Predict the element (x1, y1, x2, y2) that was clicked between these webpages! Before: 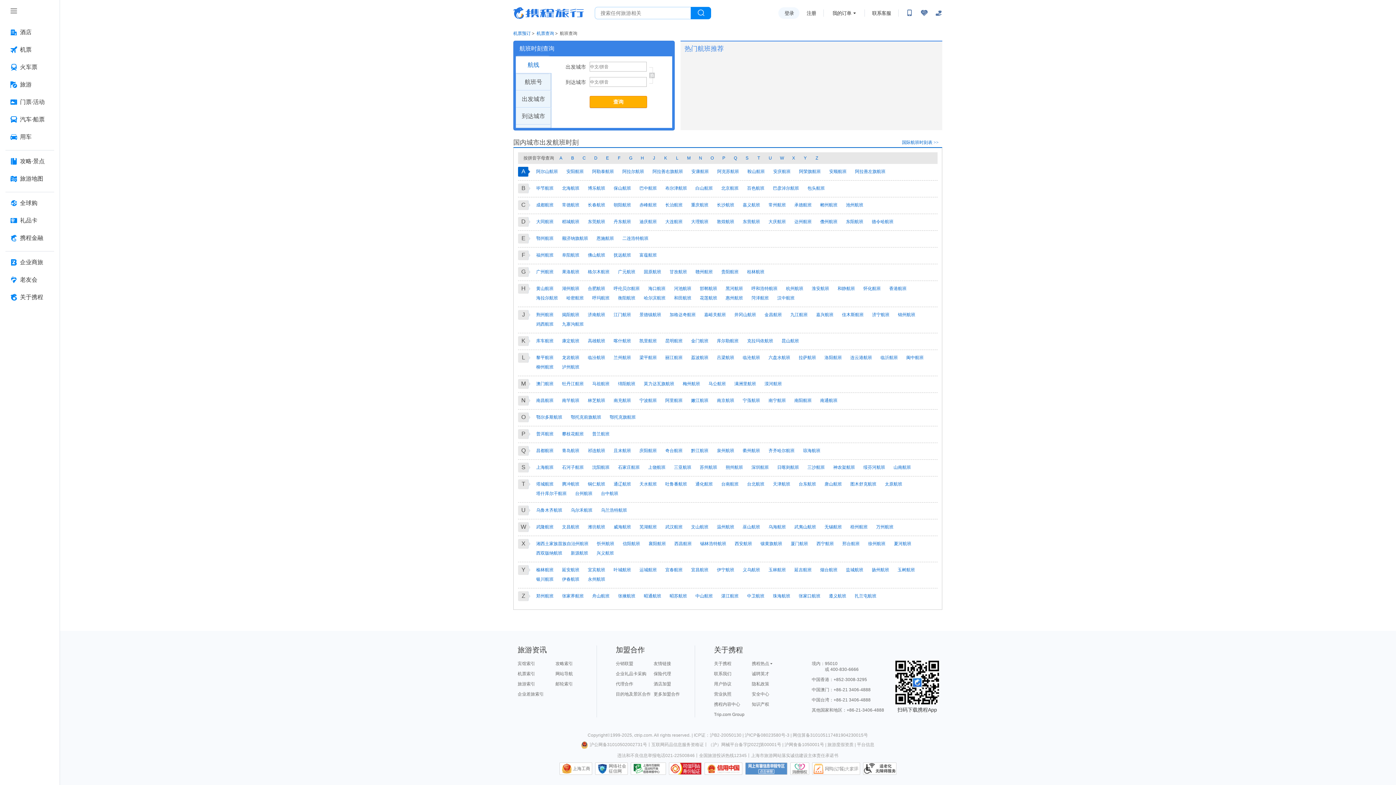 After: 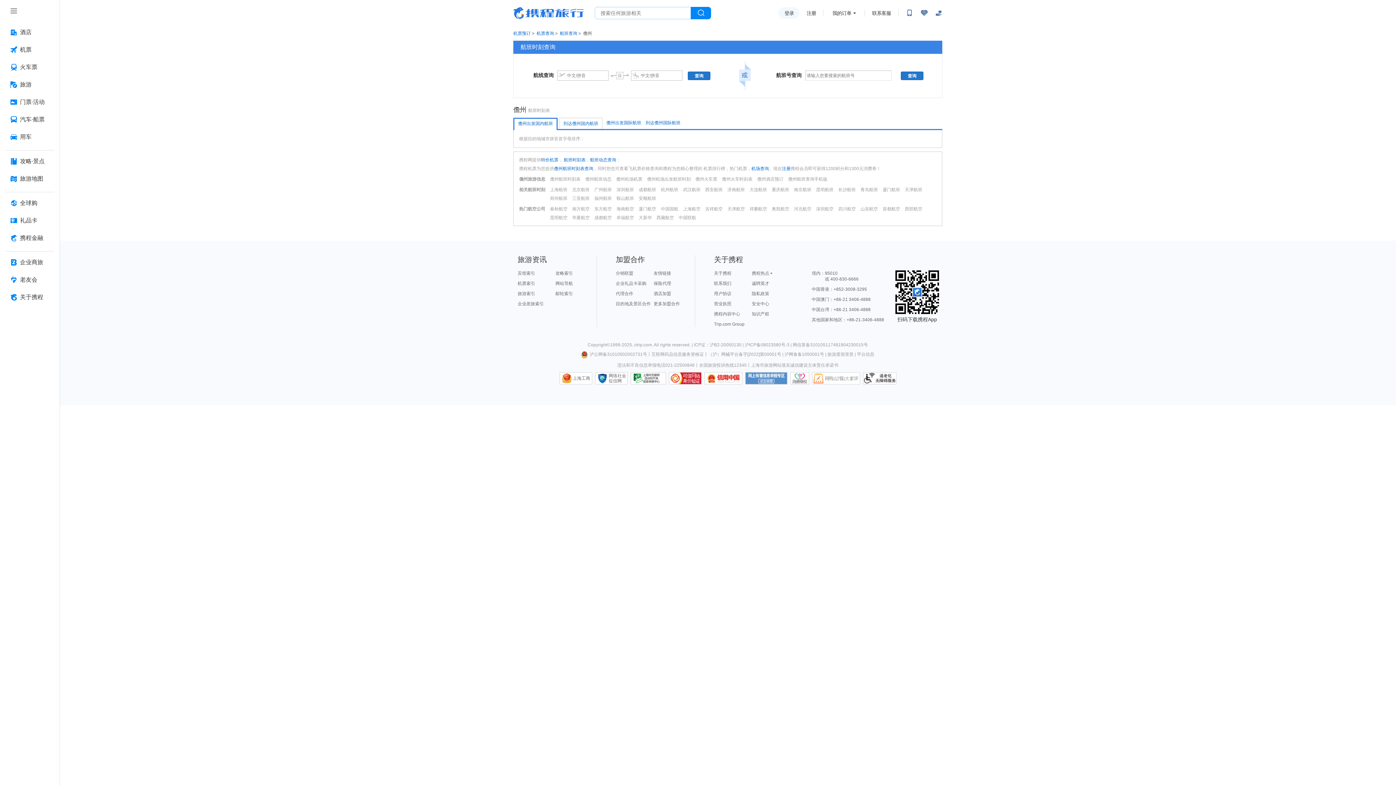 Action: label: 儋州航班 bbox: (818, 217, 839, 225)